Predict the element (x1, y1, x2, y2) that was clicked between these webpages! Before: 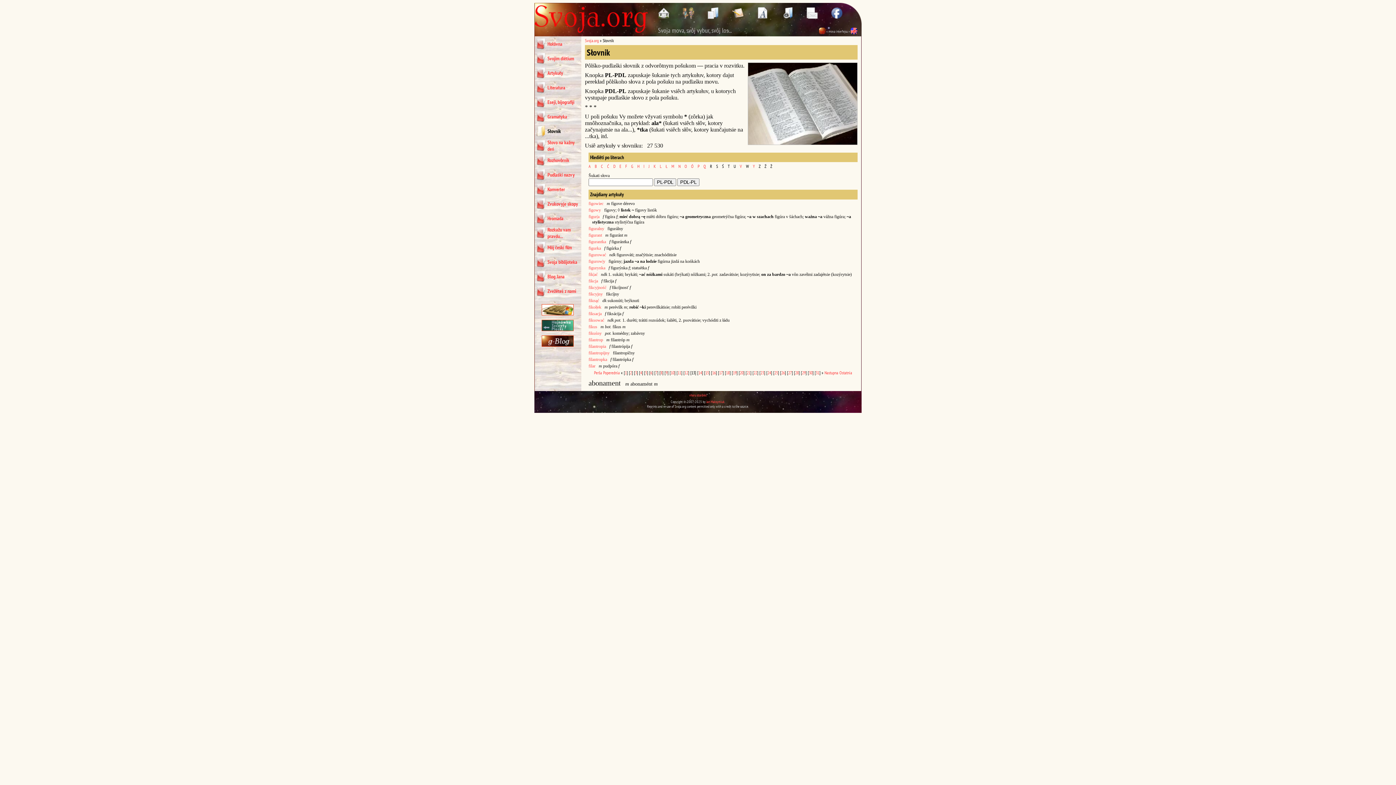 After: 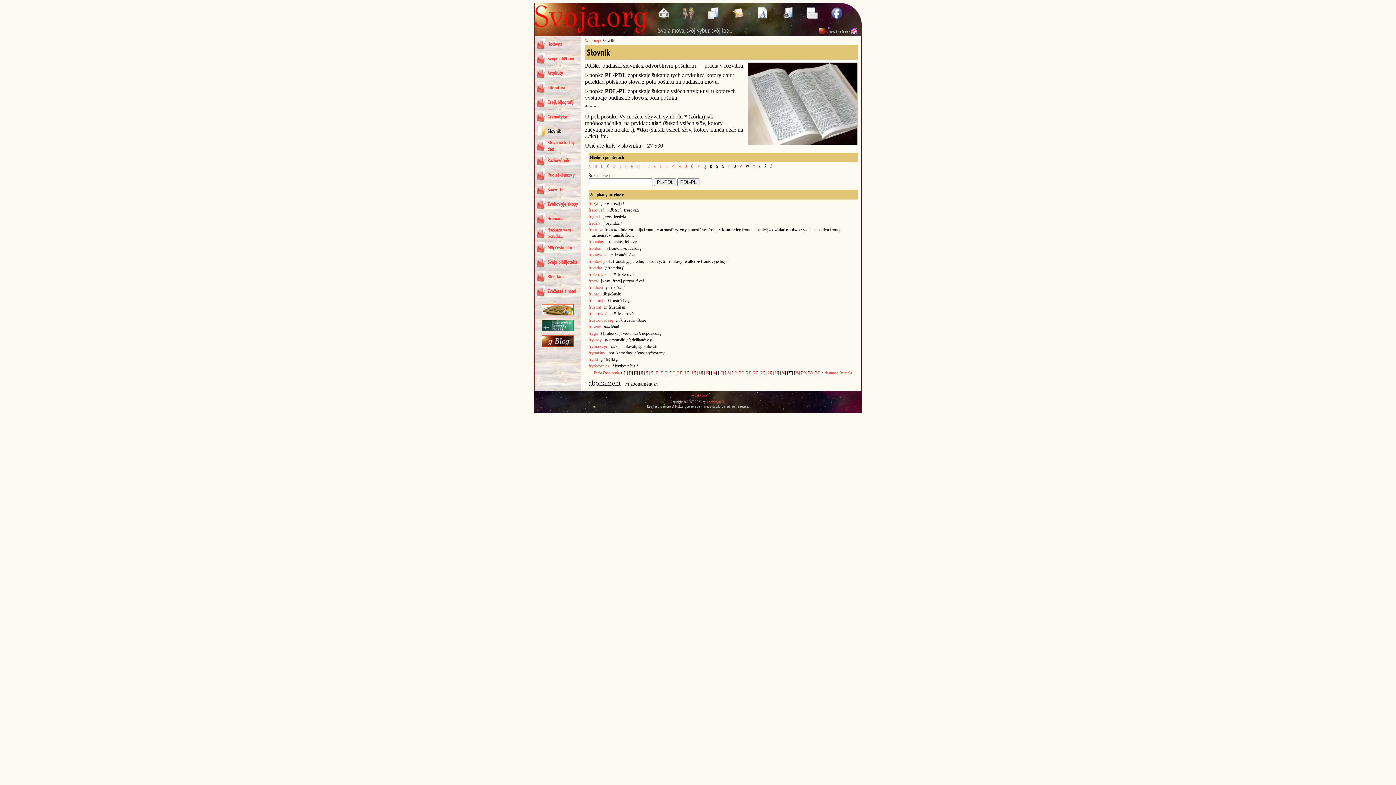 Action: bbox: (788, 370, 792, 375) label: 27